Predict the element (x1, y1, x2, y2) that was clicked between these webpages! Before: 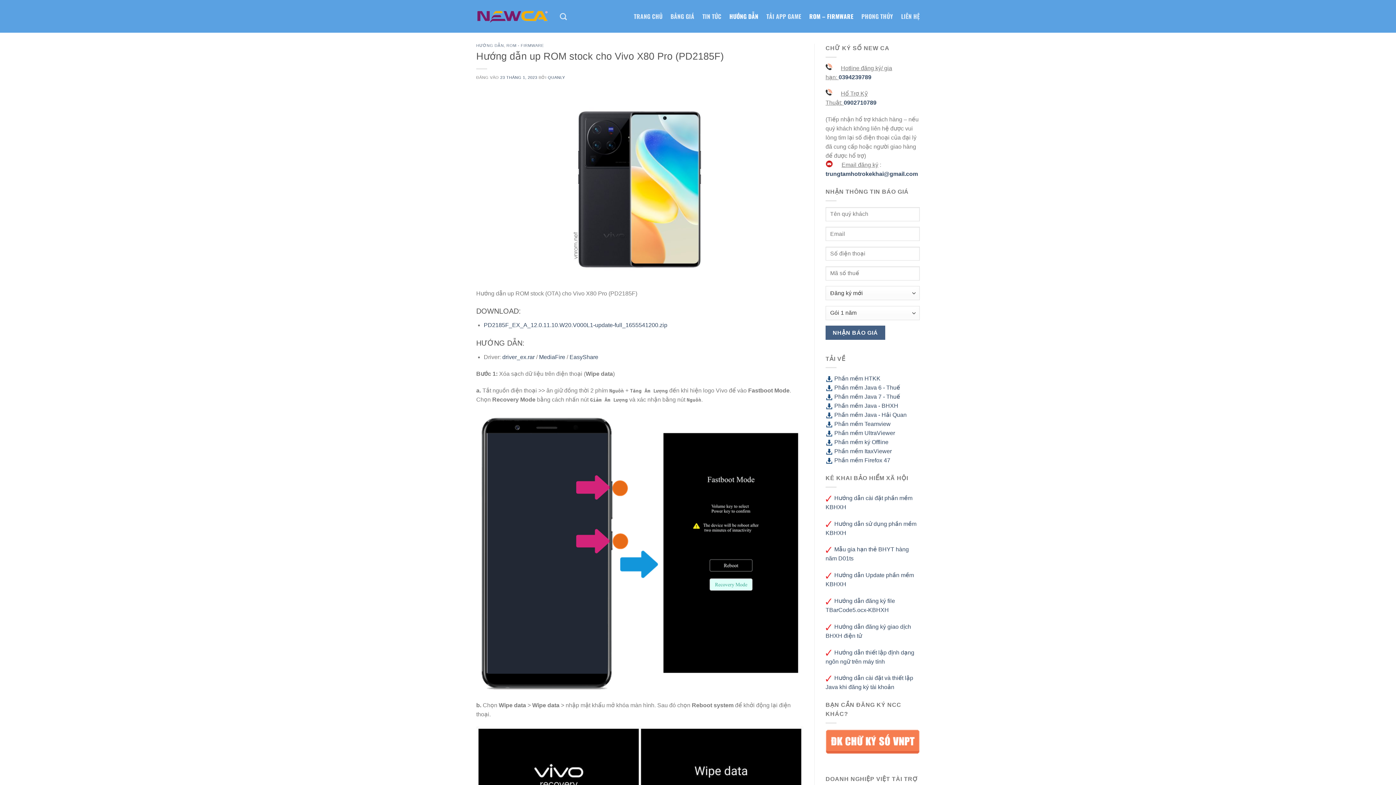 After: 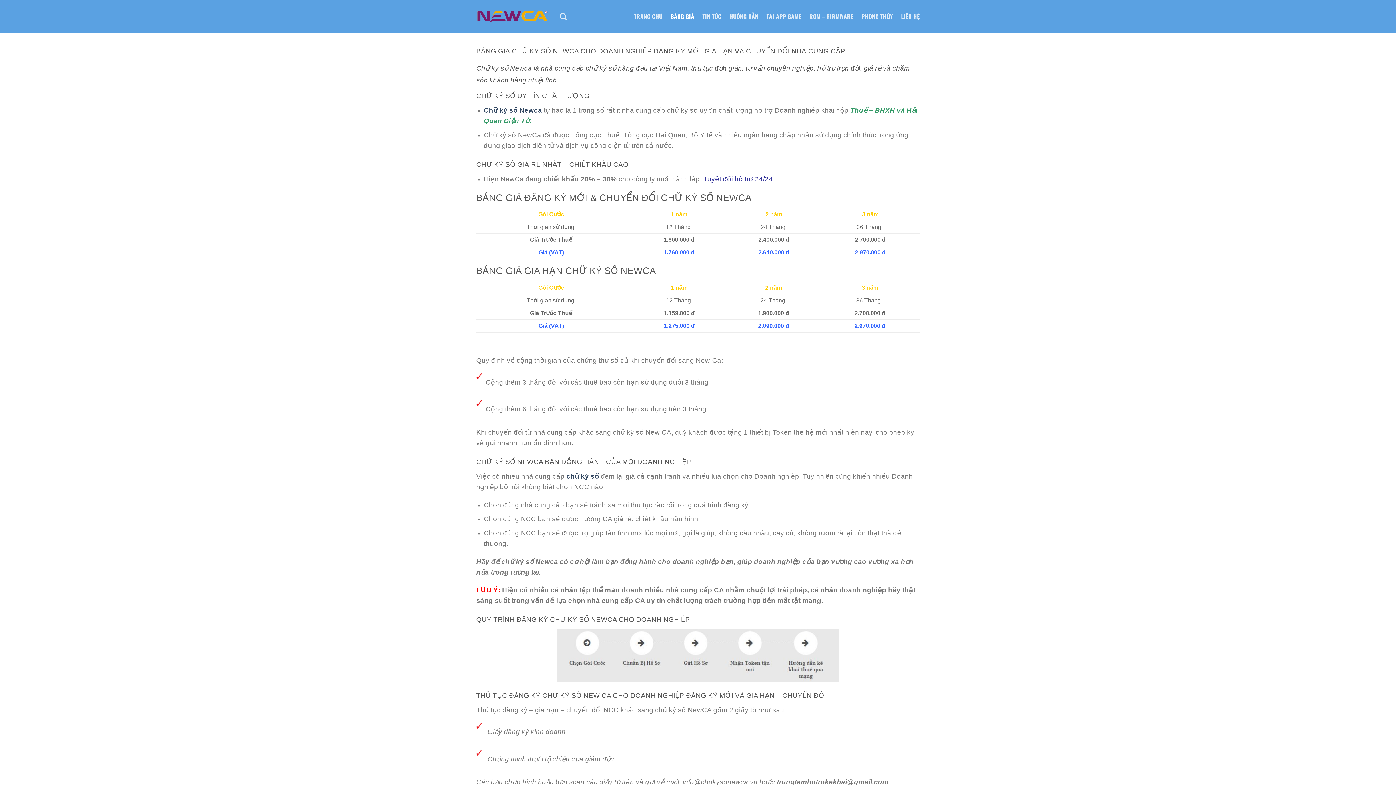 Action: label: BẢNG GIÁ bbox: (670, 9, 694, 22)